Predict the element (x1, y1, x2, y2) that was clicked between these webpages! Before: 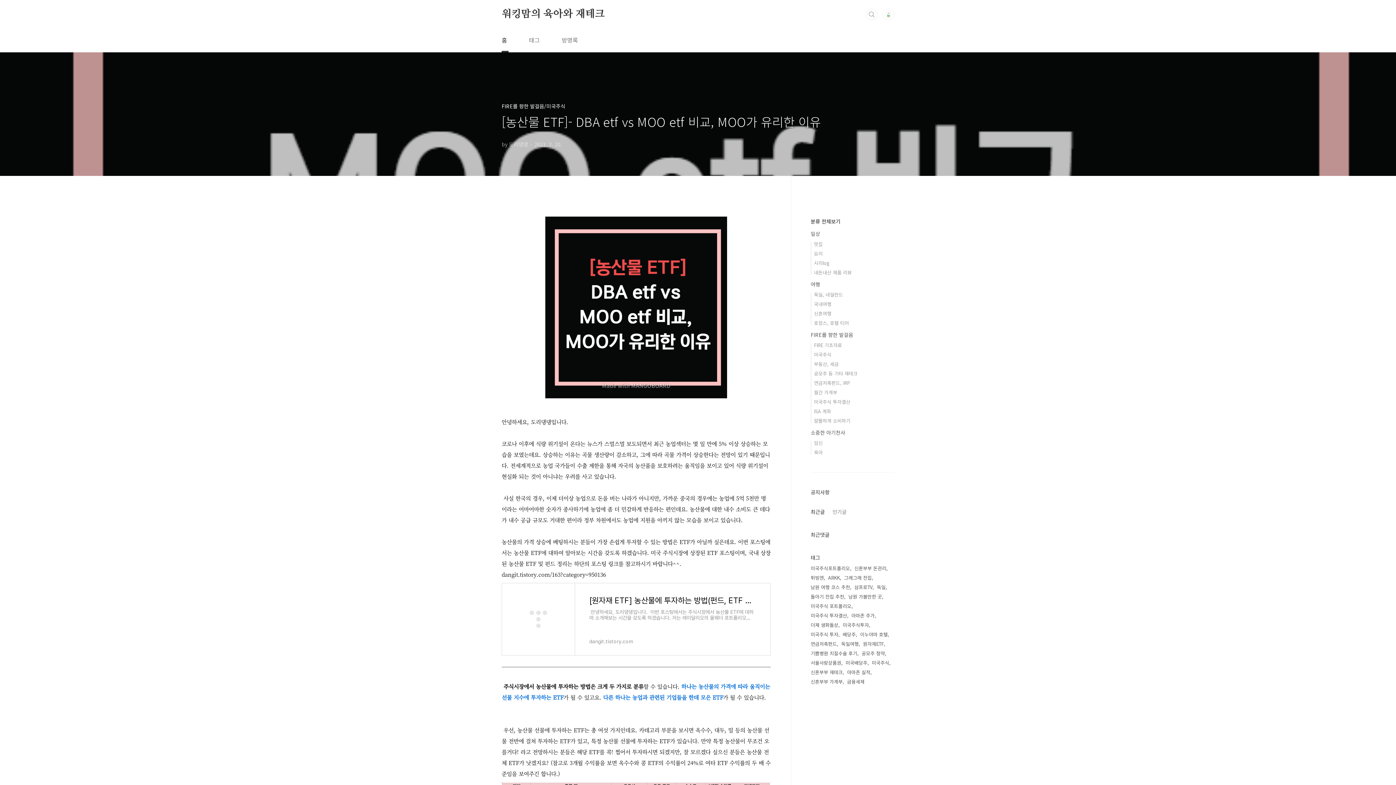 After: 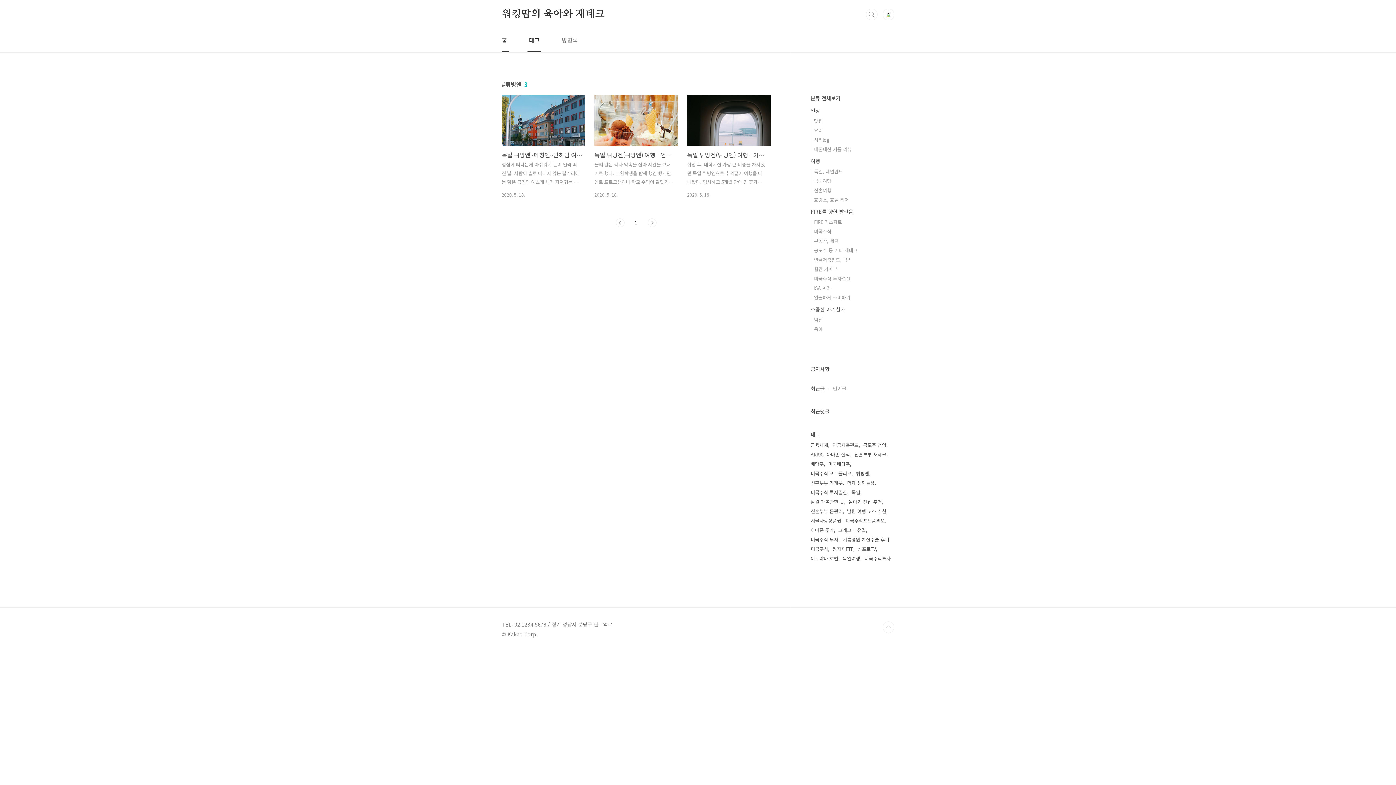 Action: bbox: (810, 573, 825, 582) label: 튀빙엔